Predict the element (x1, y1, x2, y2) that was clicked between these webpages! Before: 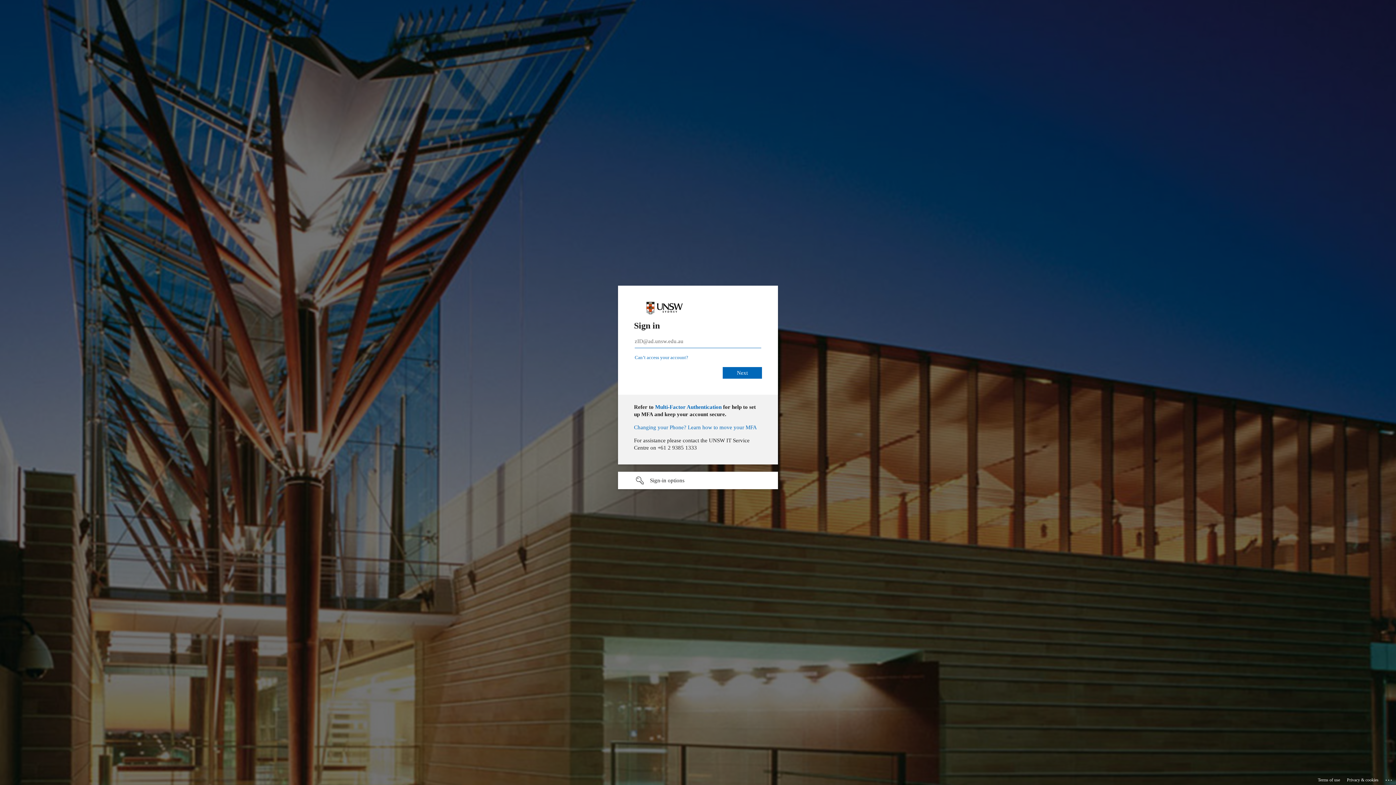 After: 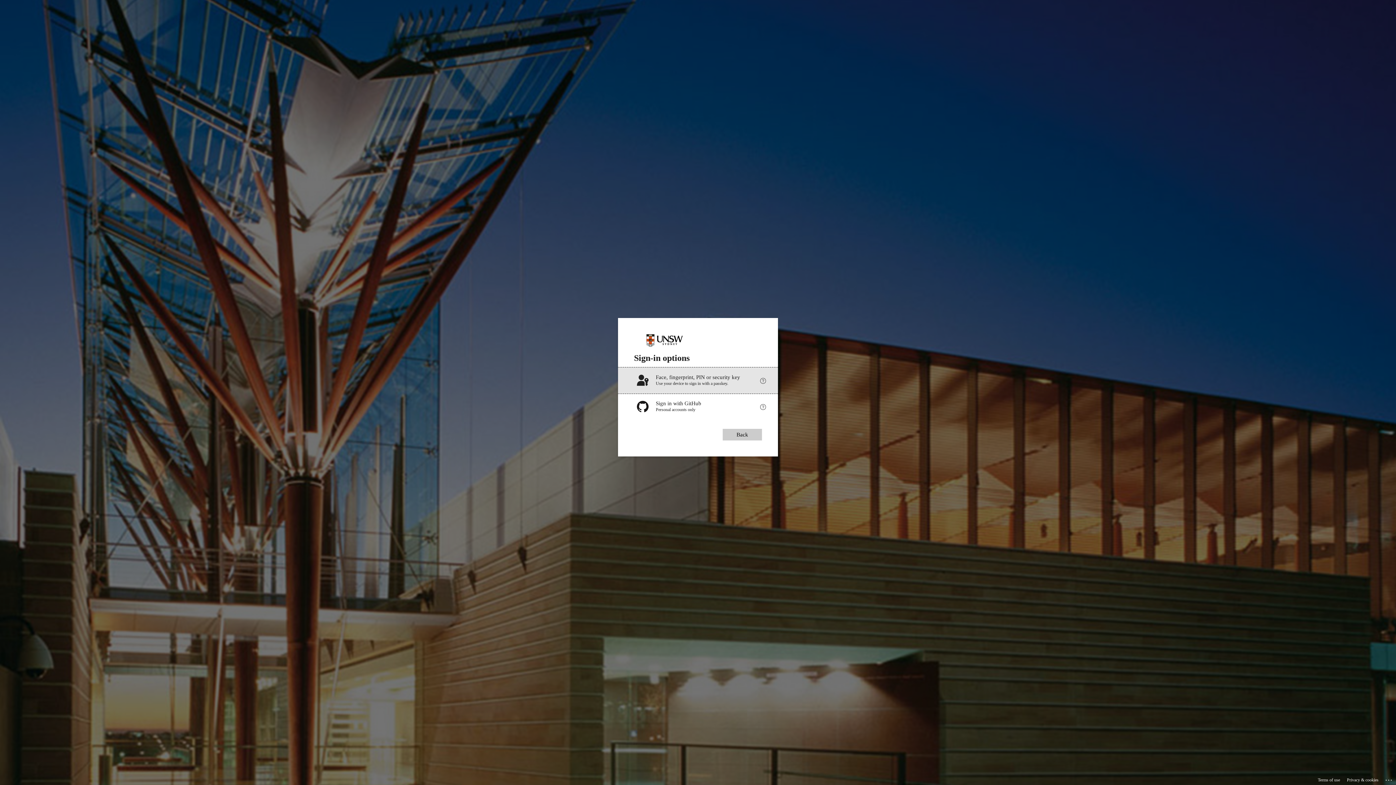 Action: bbox: (618, 472, 778, 489) label: Sign-in options undefined